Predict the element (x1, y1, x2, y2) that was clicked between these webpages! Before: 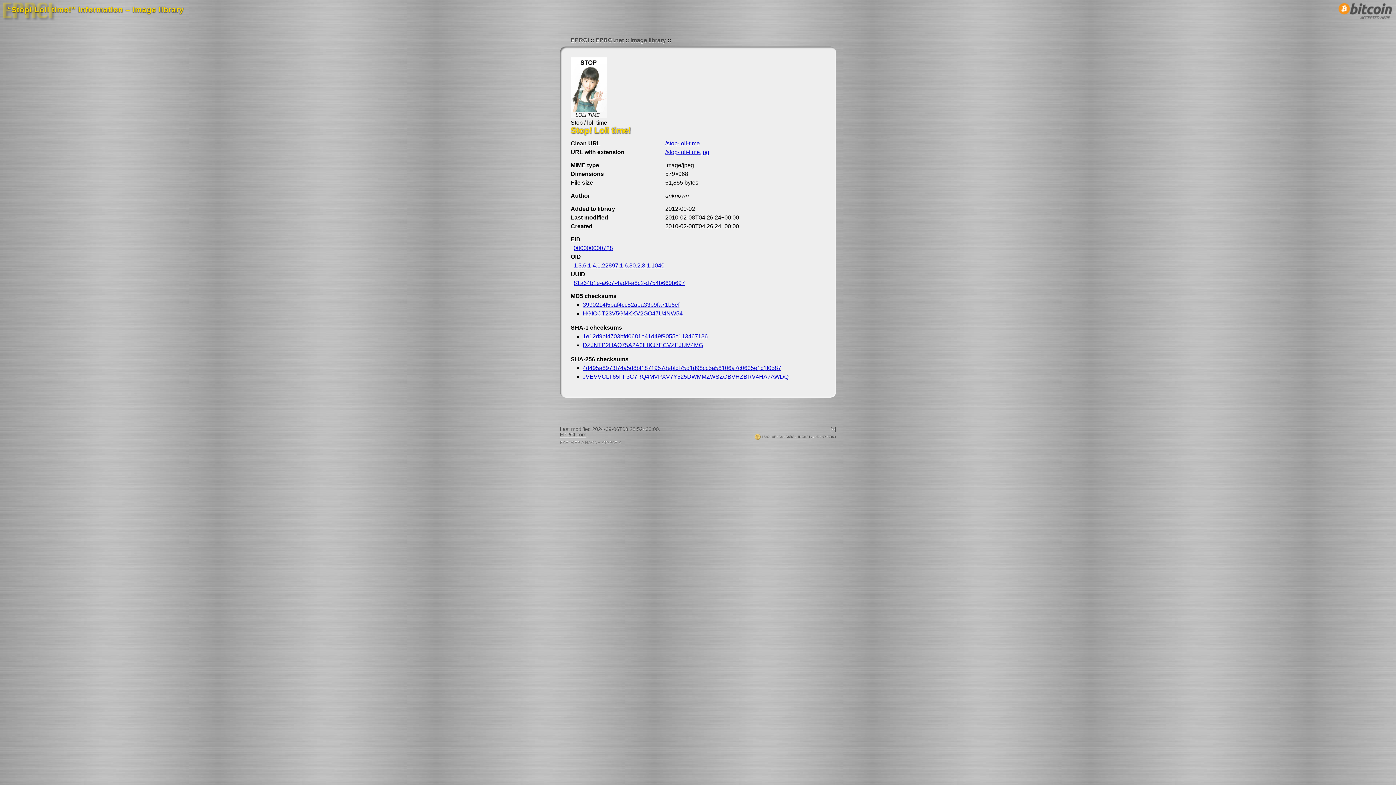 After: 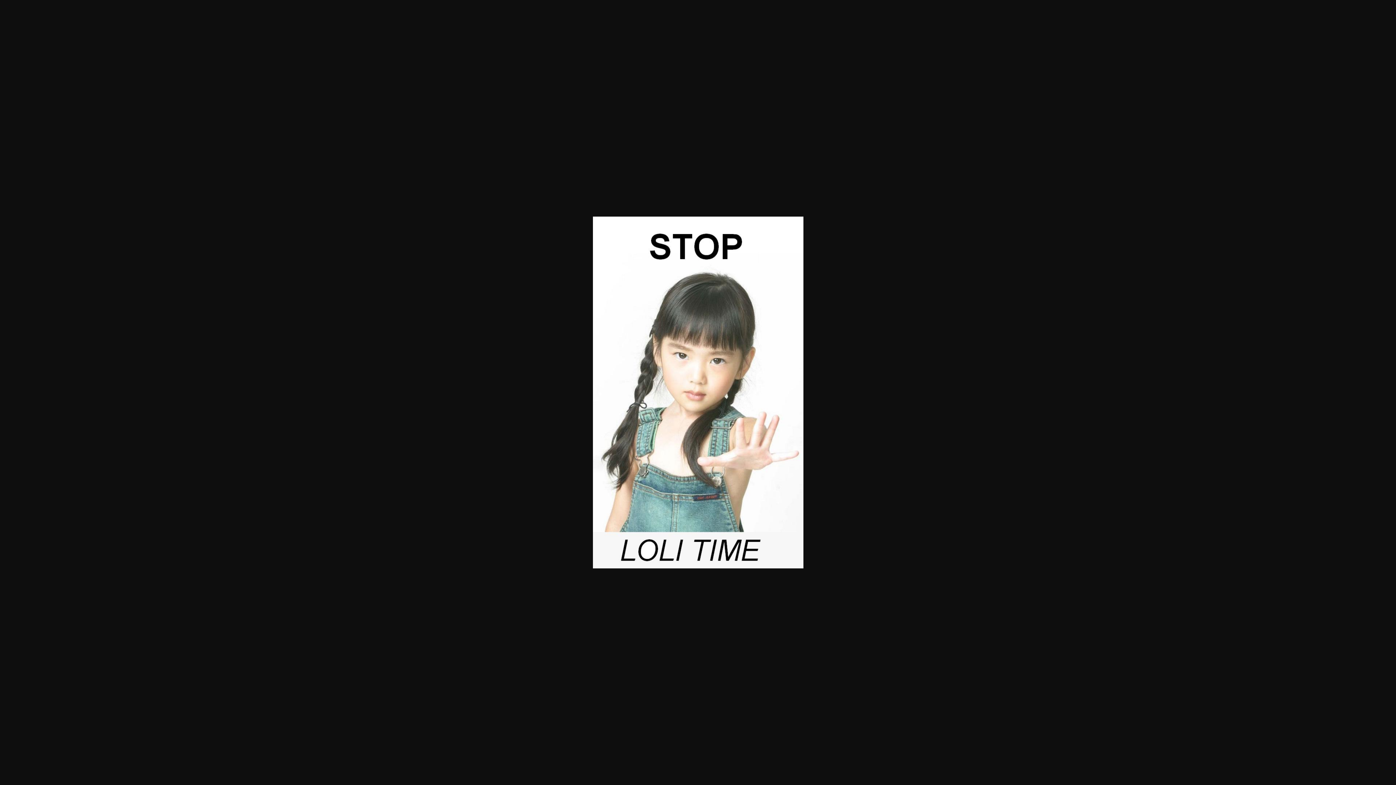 Action: label: 4d495a8973f74a5d8bf1871957debfcf75d1d98cc5a58106a7c0635e1c1f0587 bbox: (582, 365, 781, 371)